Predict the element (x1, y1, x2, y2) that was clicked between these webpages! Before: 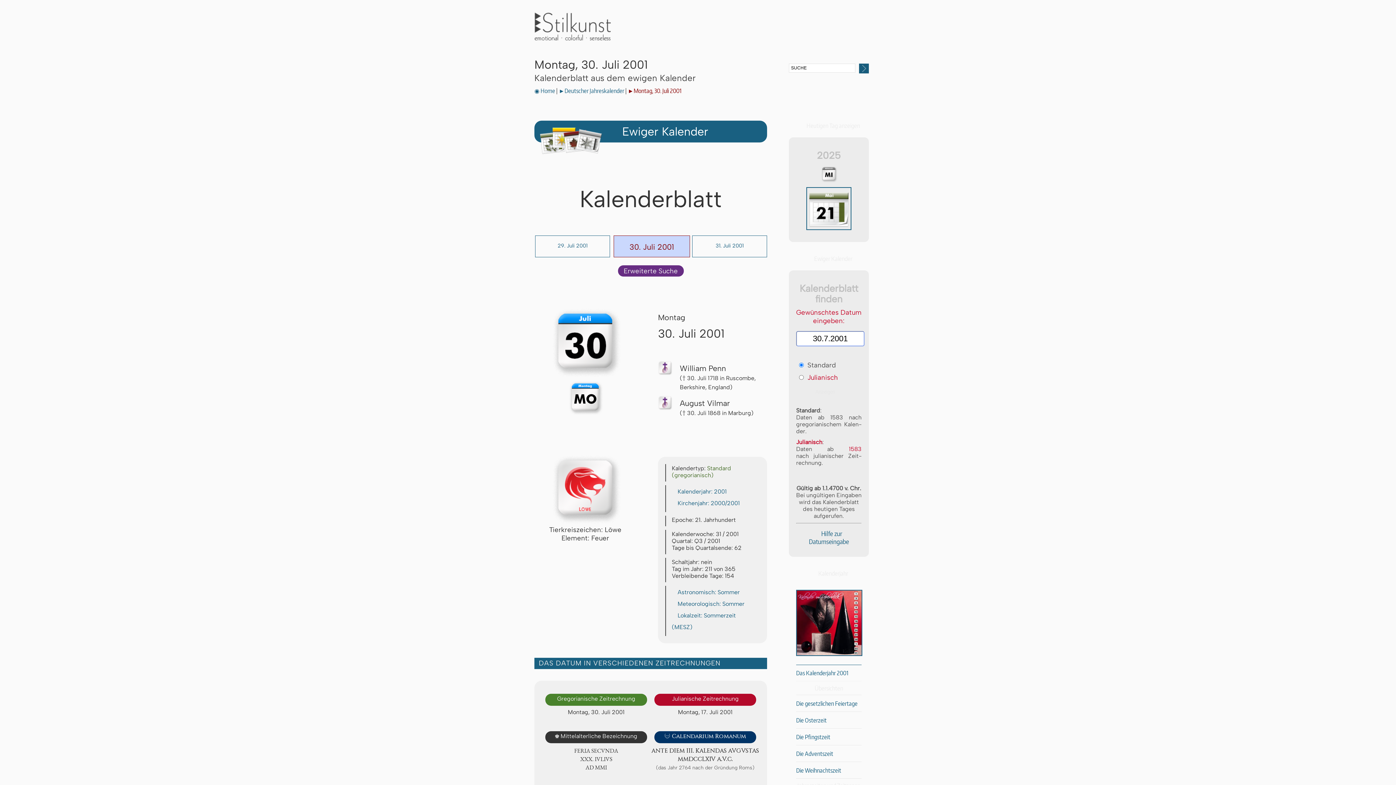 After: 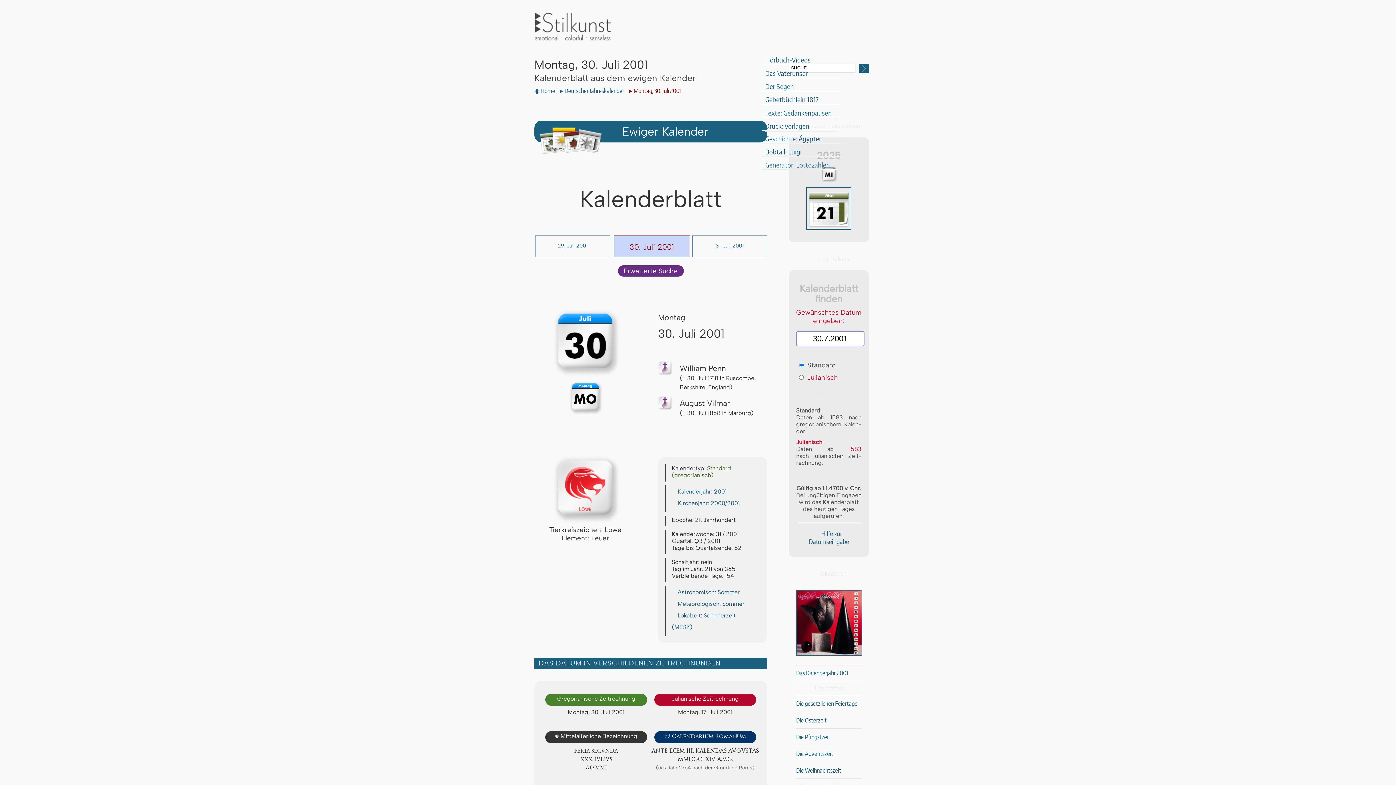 Action: bbox: (758, 36, 785, 57) label: Sonstiges